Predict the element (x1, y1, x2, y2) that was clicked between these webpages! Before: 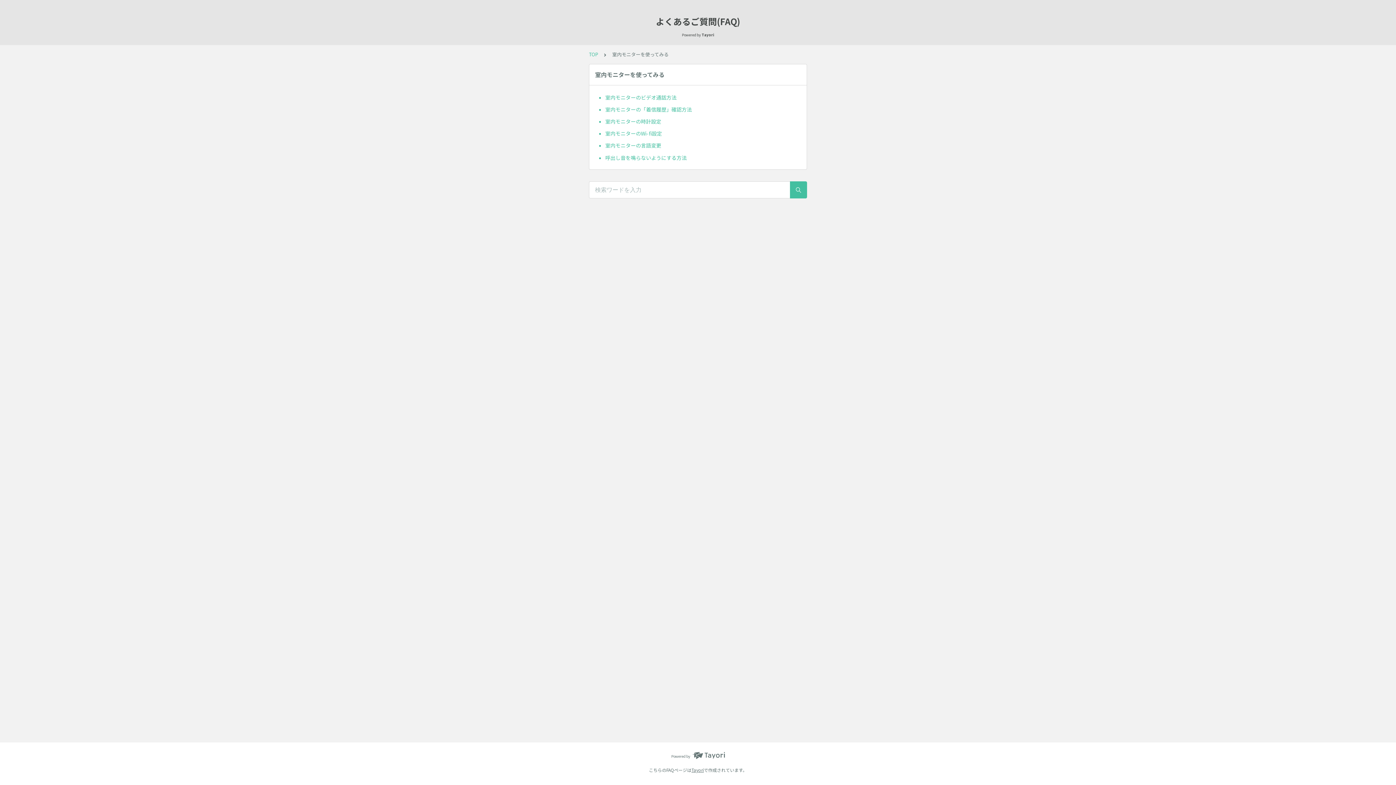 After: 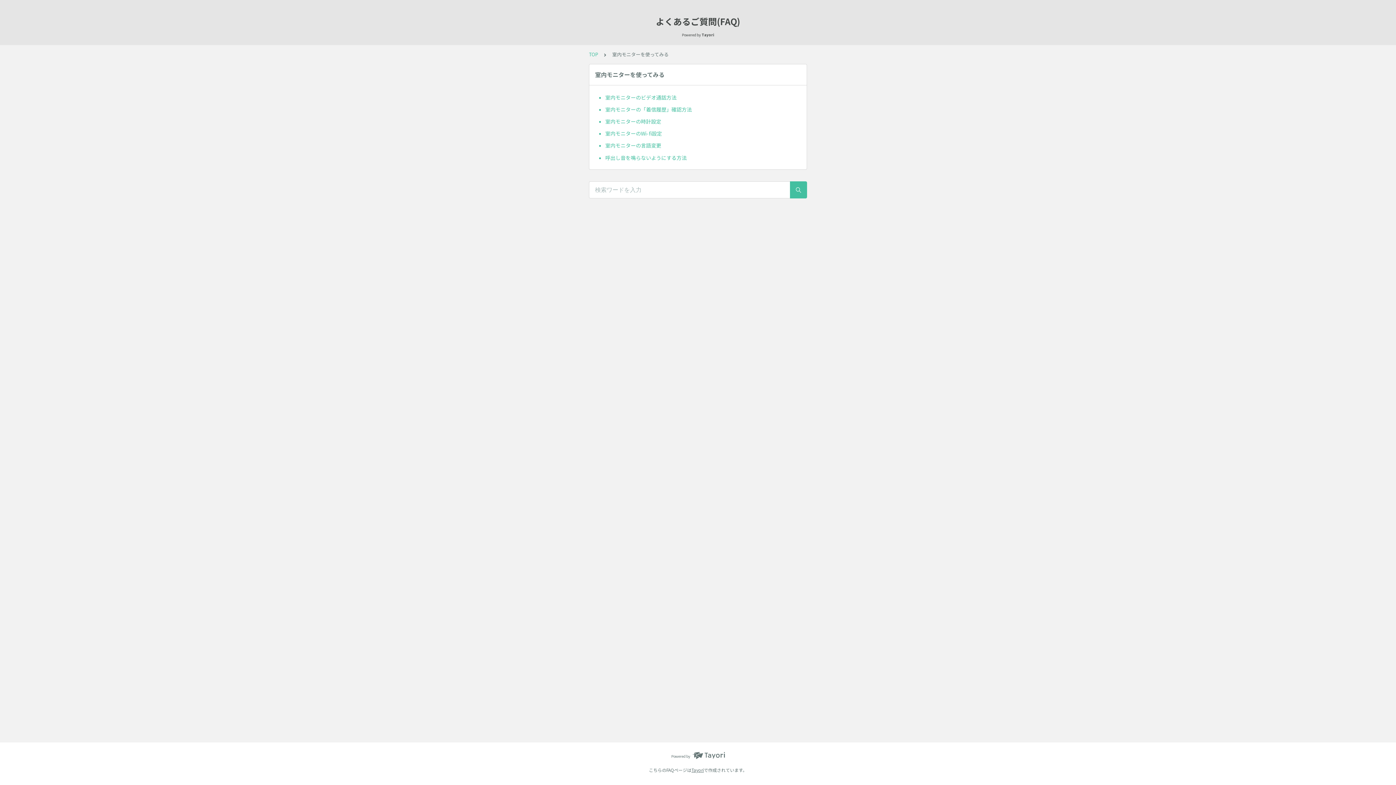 Action: bbox: (790, 181, 807, 198)